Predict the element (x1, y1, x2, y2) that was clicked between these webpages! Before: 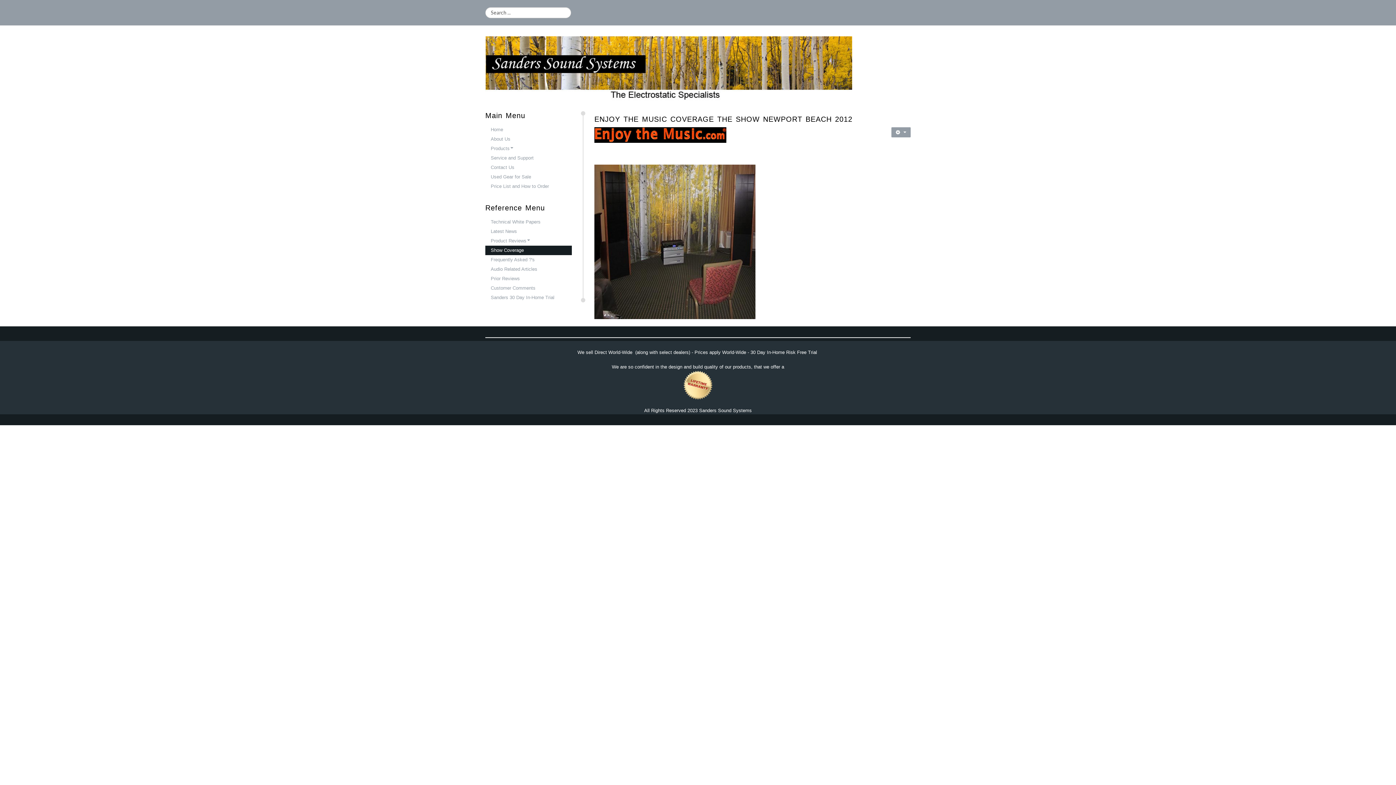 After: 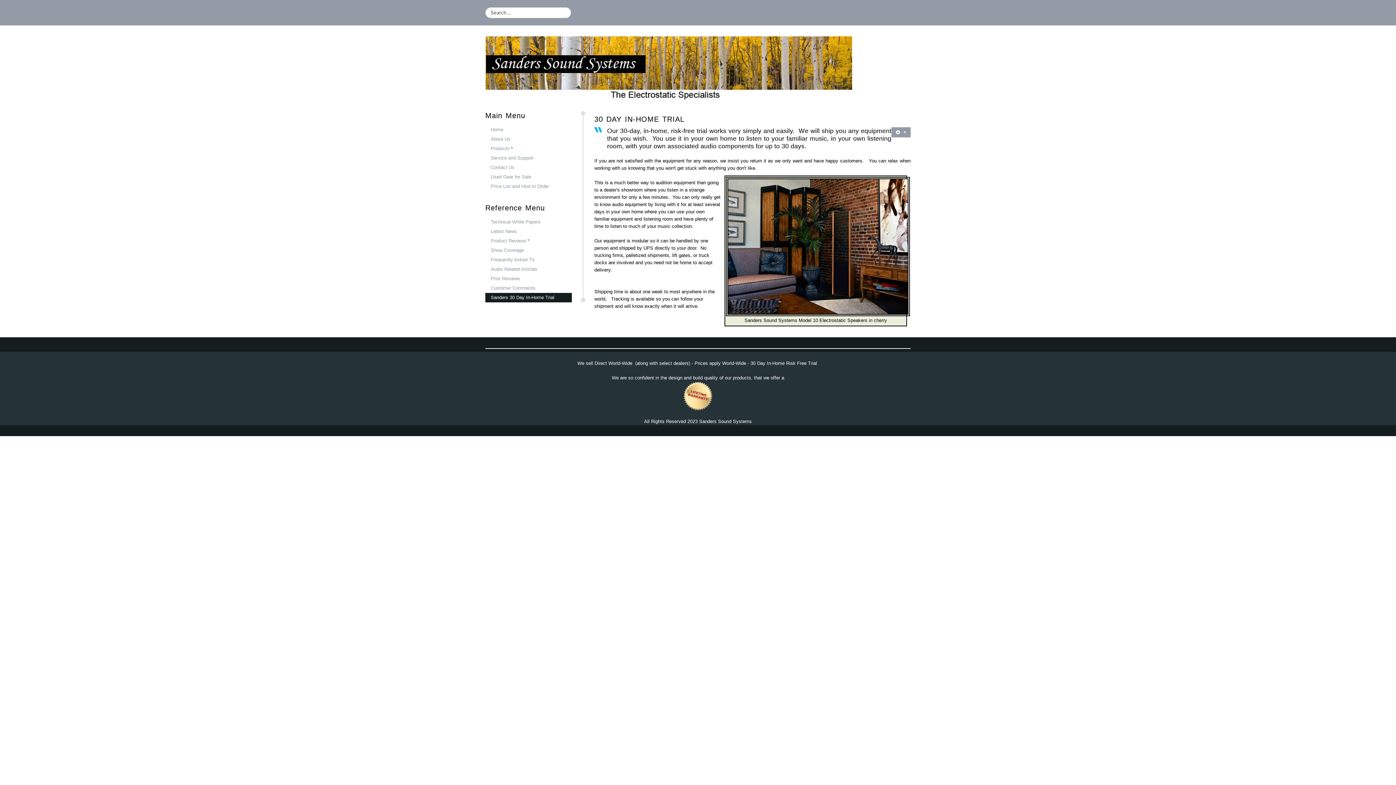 Action: label: Sanders 30 Day In-Home Trial bbox: (485, 293, 572, 302)